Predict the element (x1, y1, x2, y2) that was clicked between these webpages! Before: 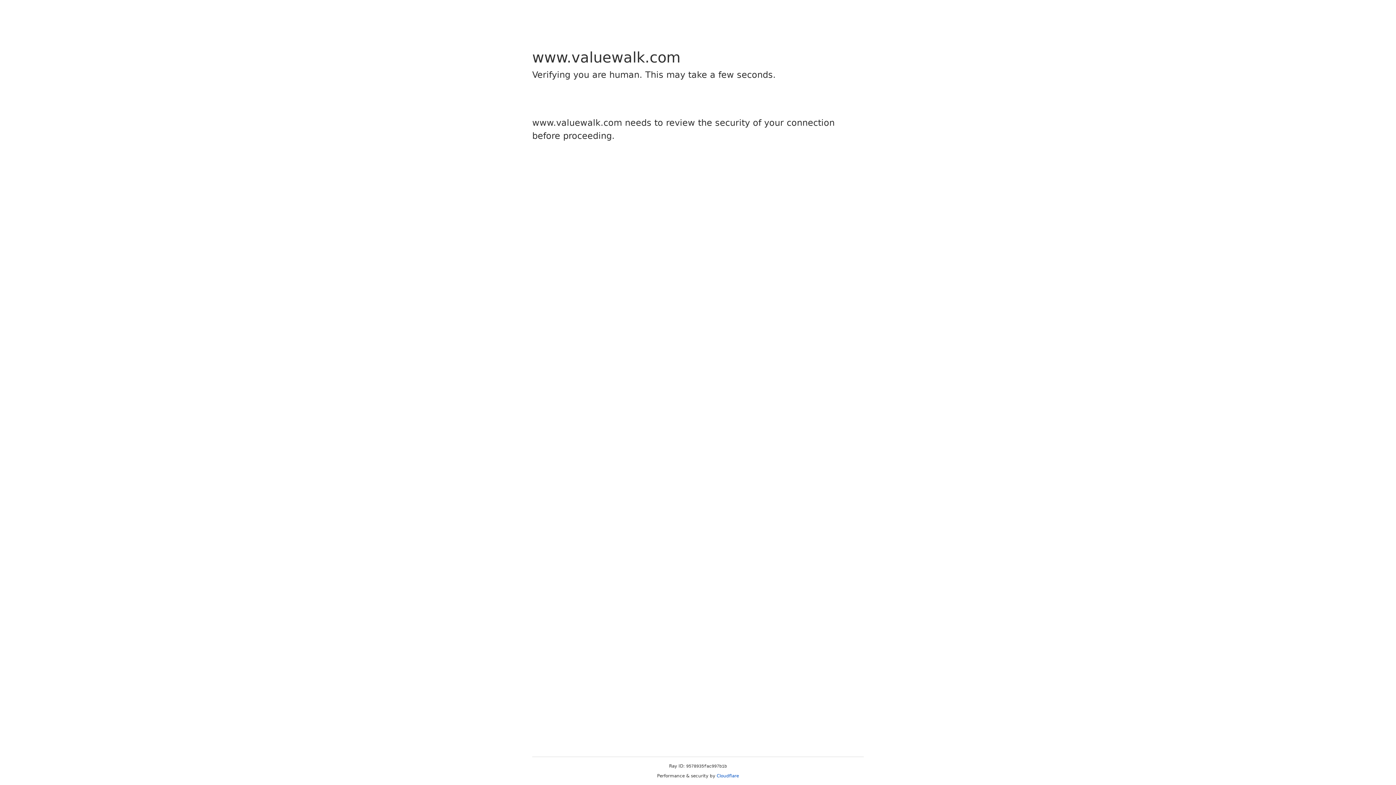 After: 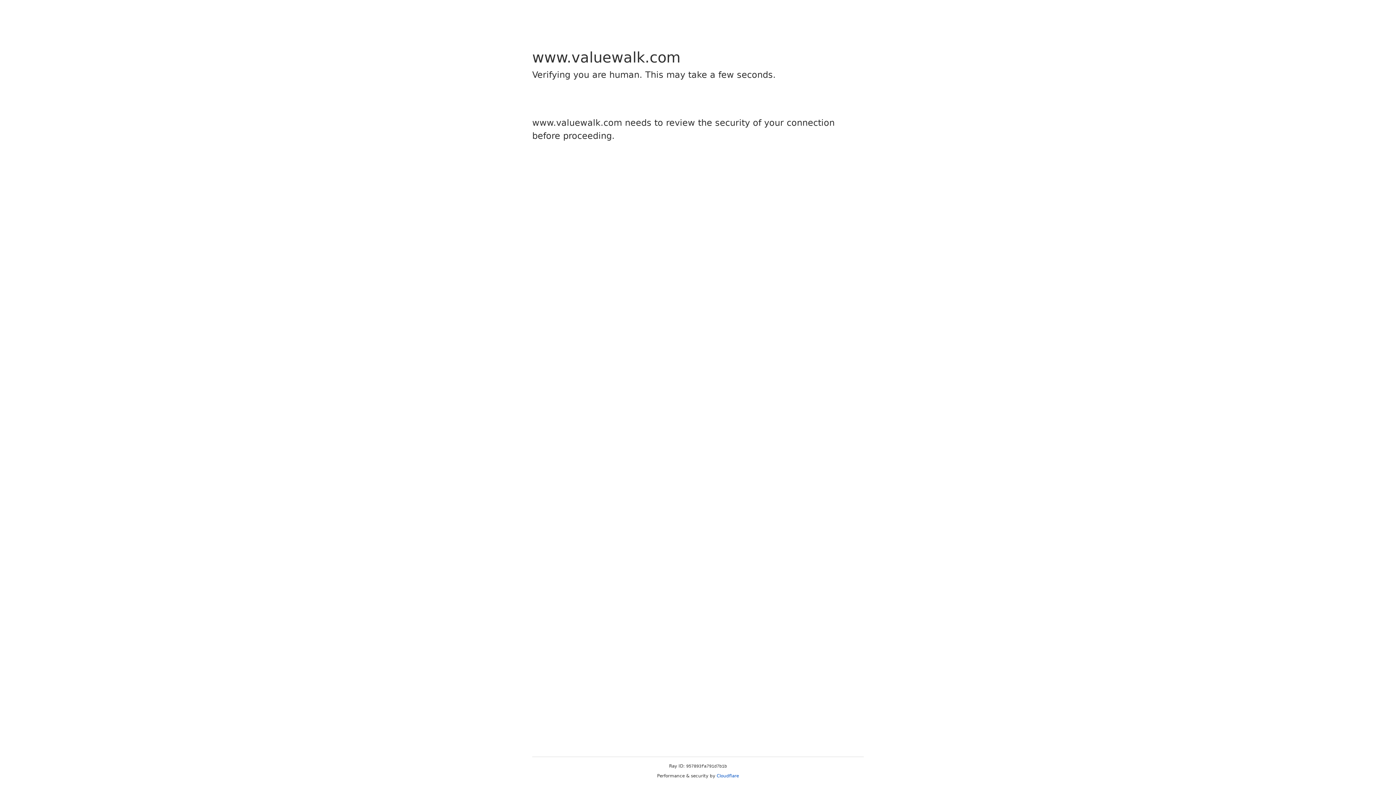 Action: label: Cloudflare bbox: (716, 773, 739, 778)